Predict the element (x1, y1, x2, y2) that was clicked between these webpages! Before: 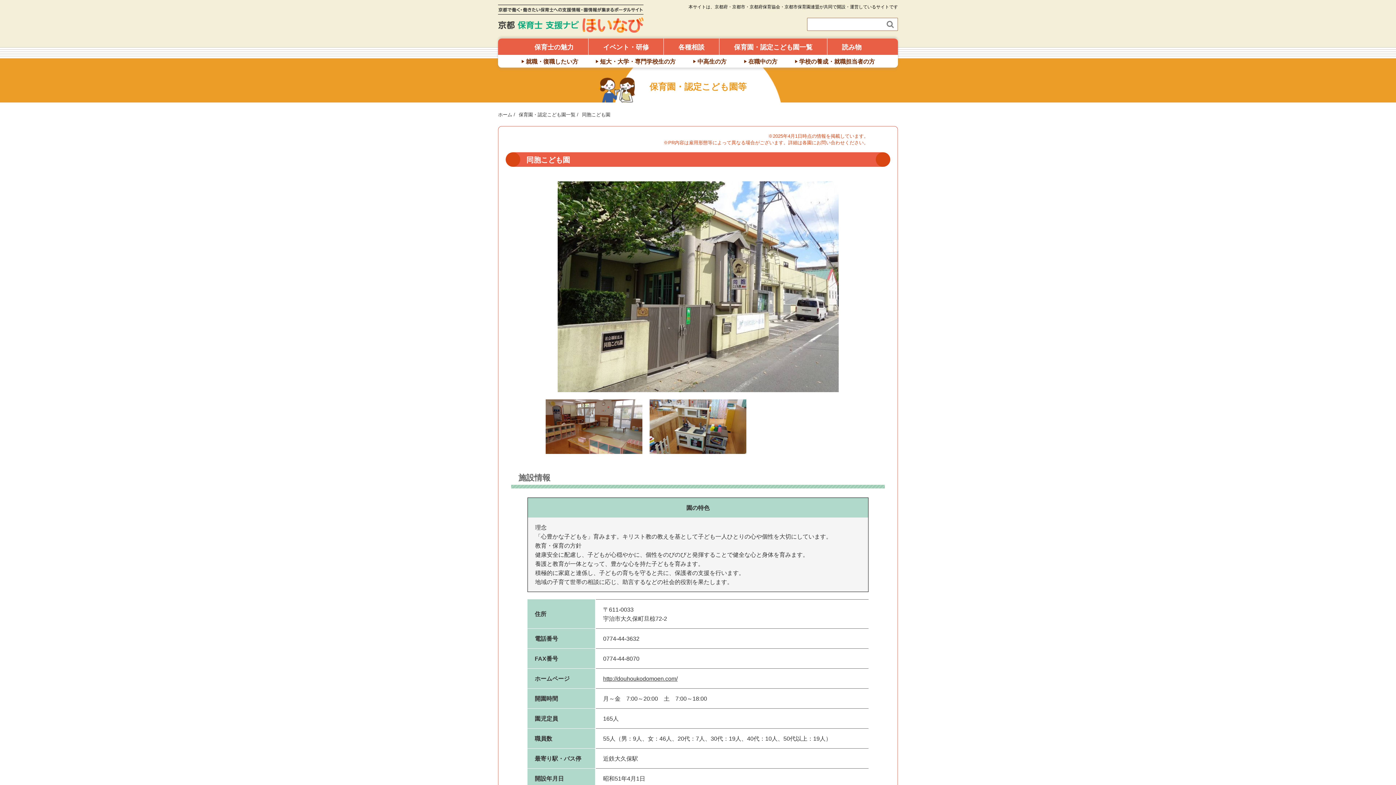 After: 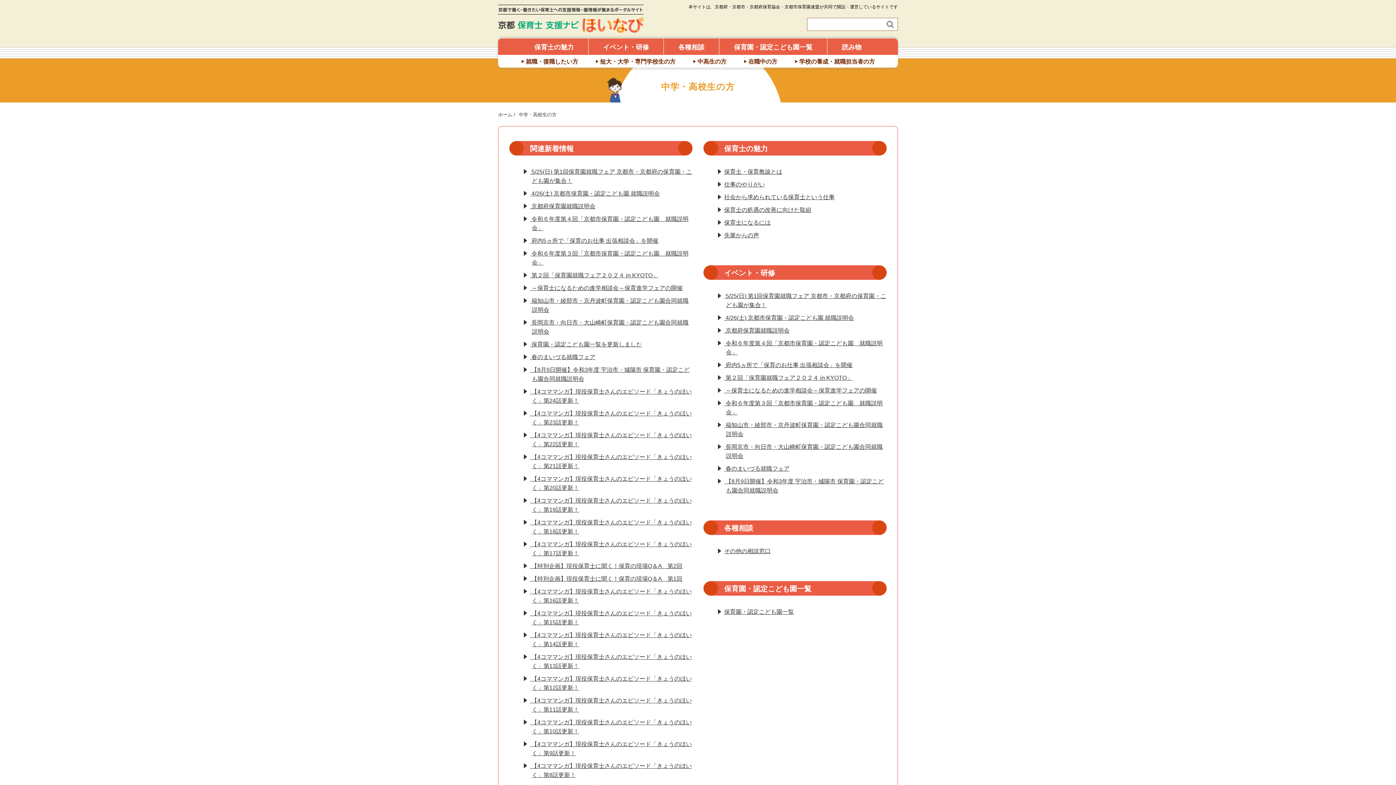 Action: bbox: (684, 54, 735, 67) label: 中高生の方